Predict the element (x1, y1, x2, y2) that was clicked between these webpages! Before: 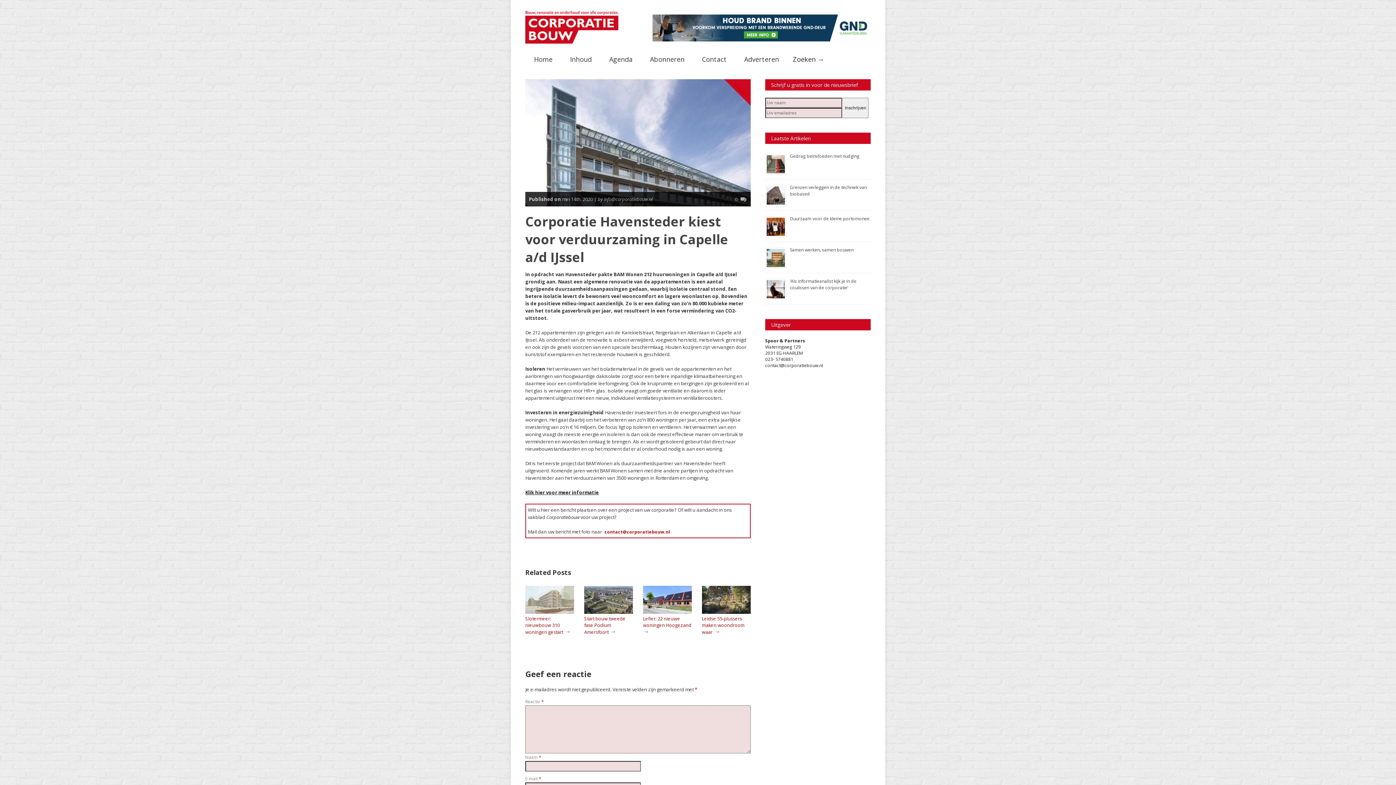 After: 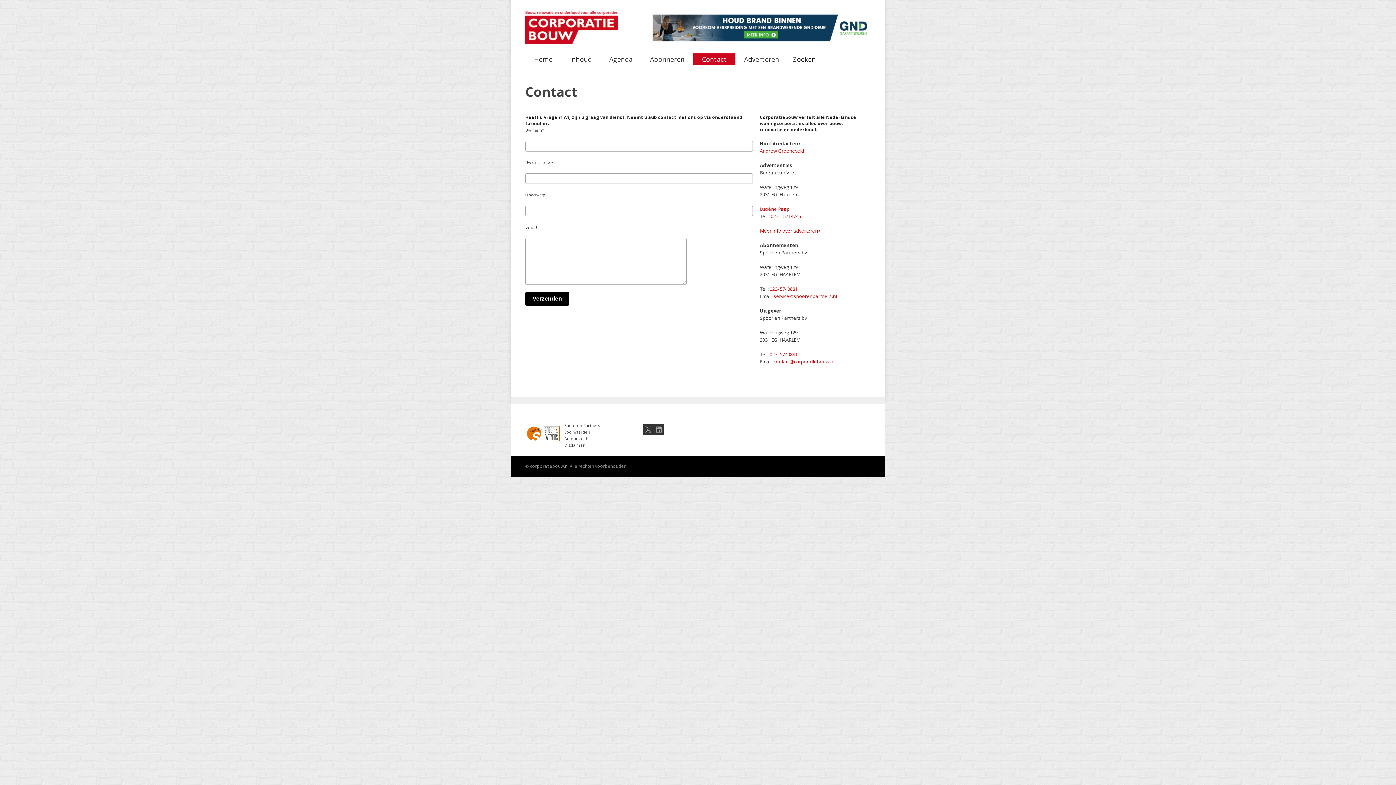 Action: bbox: (693, 53, 735, 65) label: Contact